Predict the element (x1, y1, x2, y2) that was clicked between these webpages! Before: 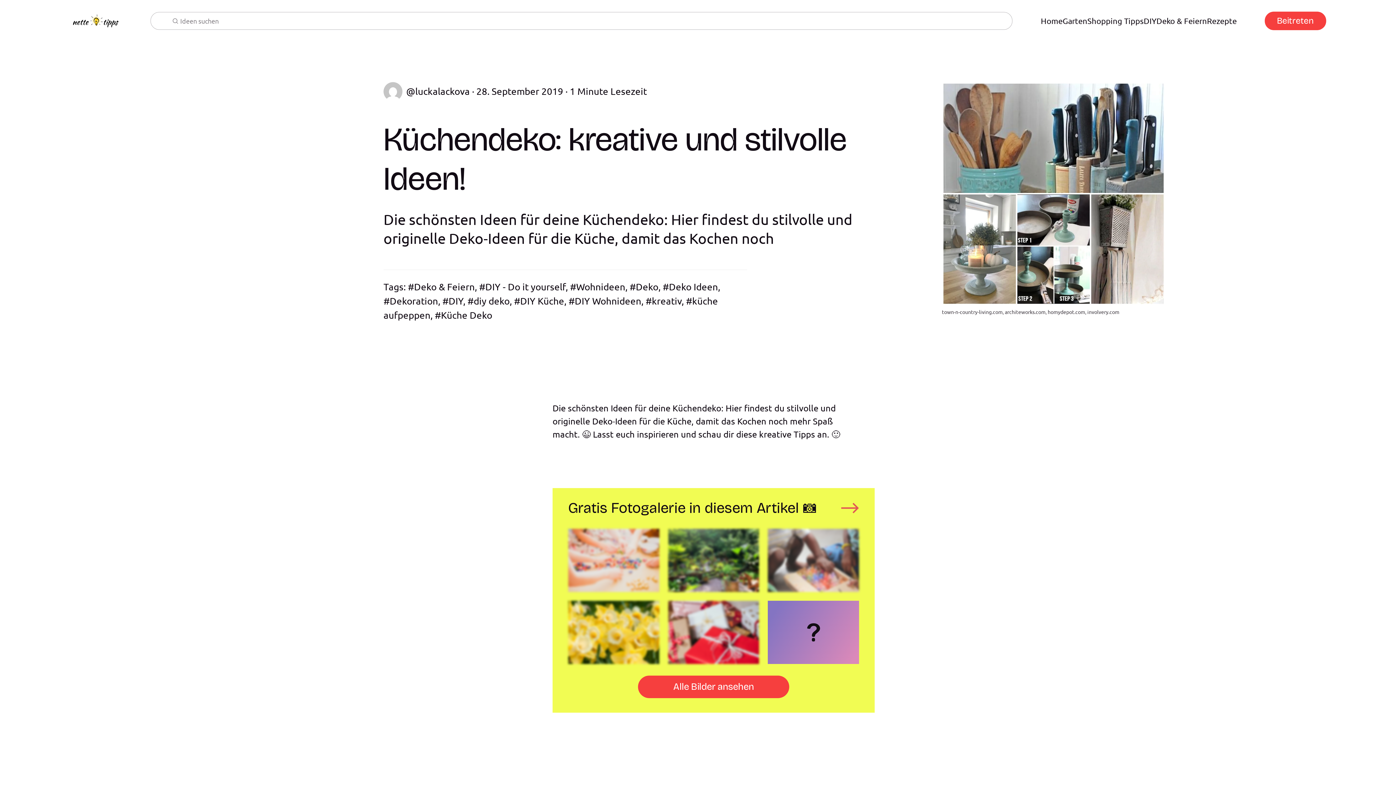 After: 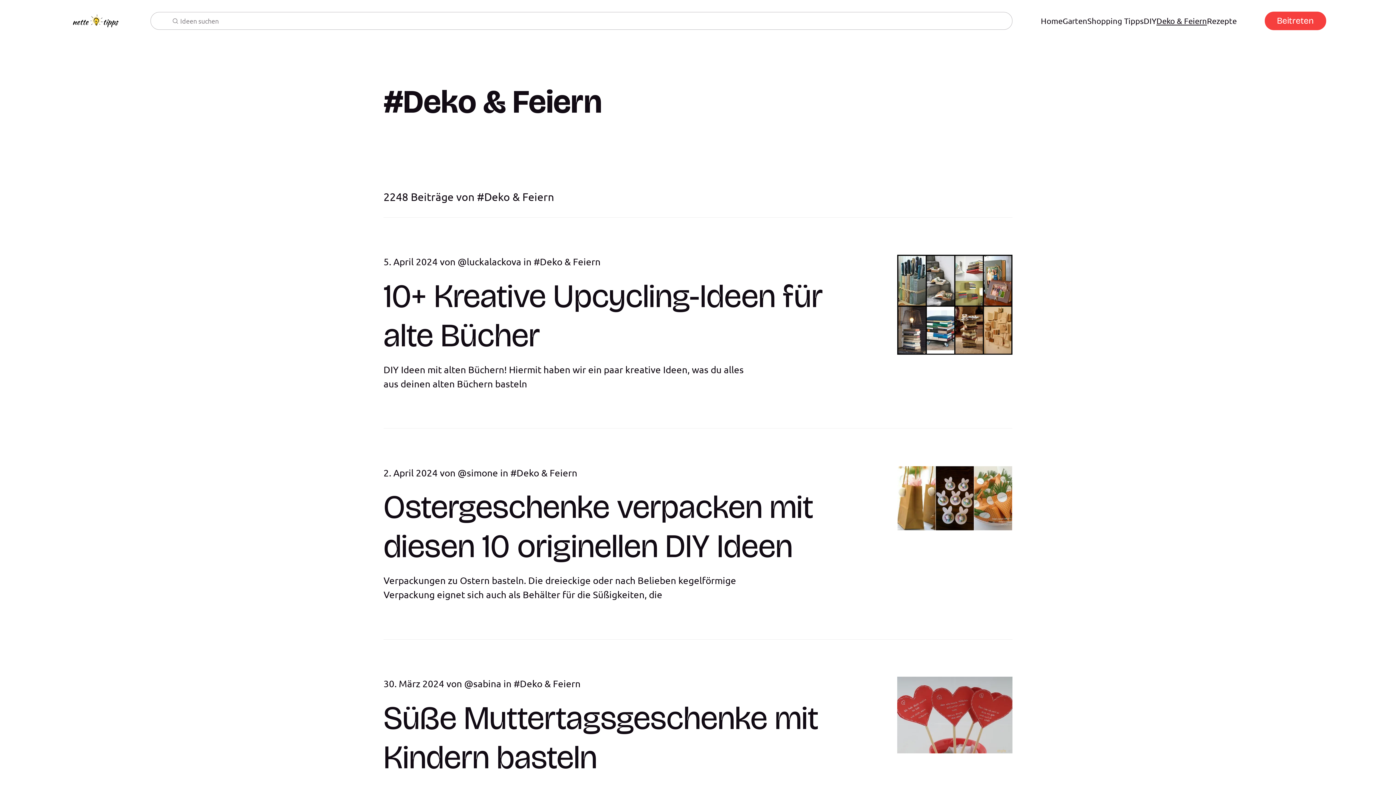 Action: label: Deko & Feiern bbox: (1156, 14, 1207, 26)